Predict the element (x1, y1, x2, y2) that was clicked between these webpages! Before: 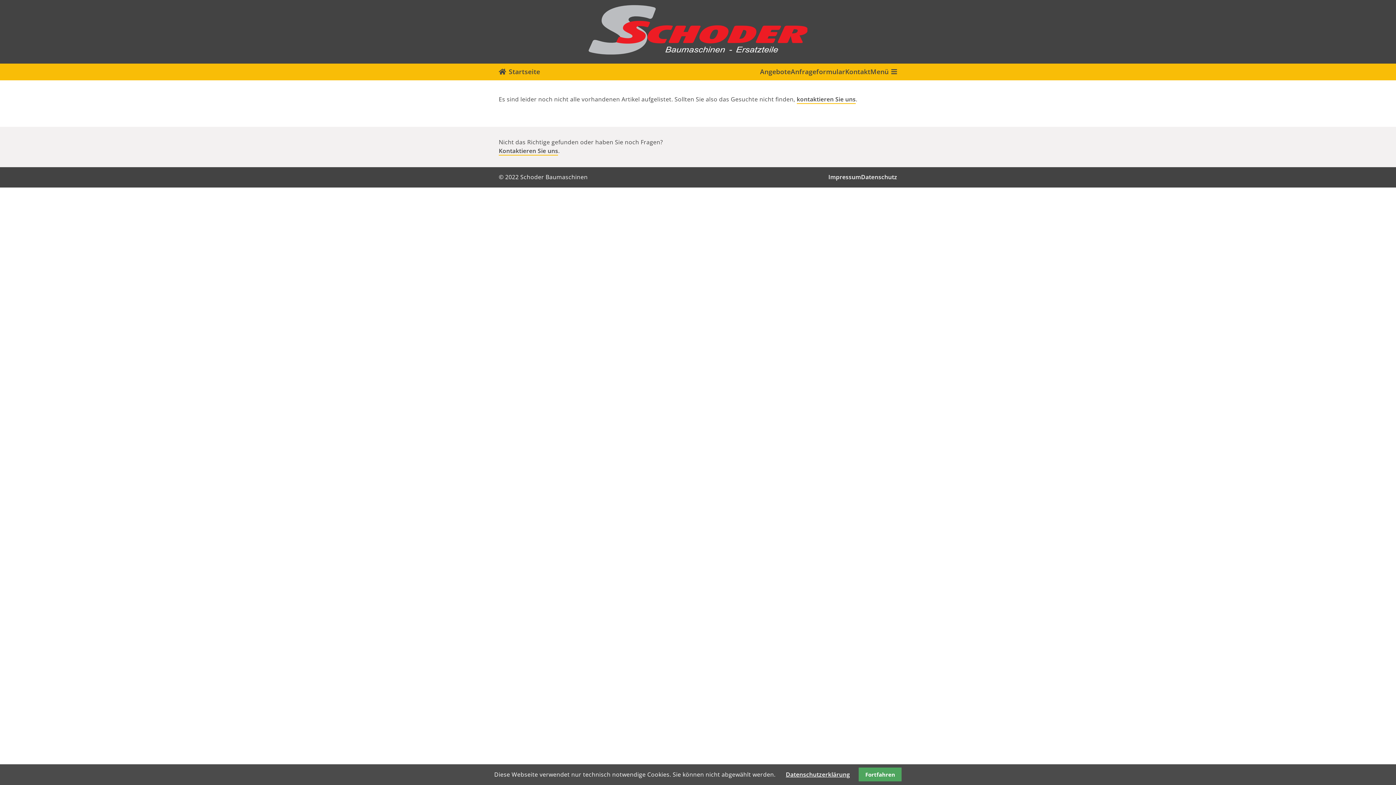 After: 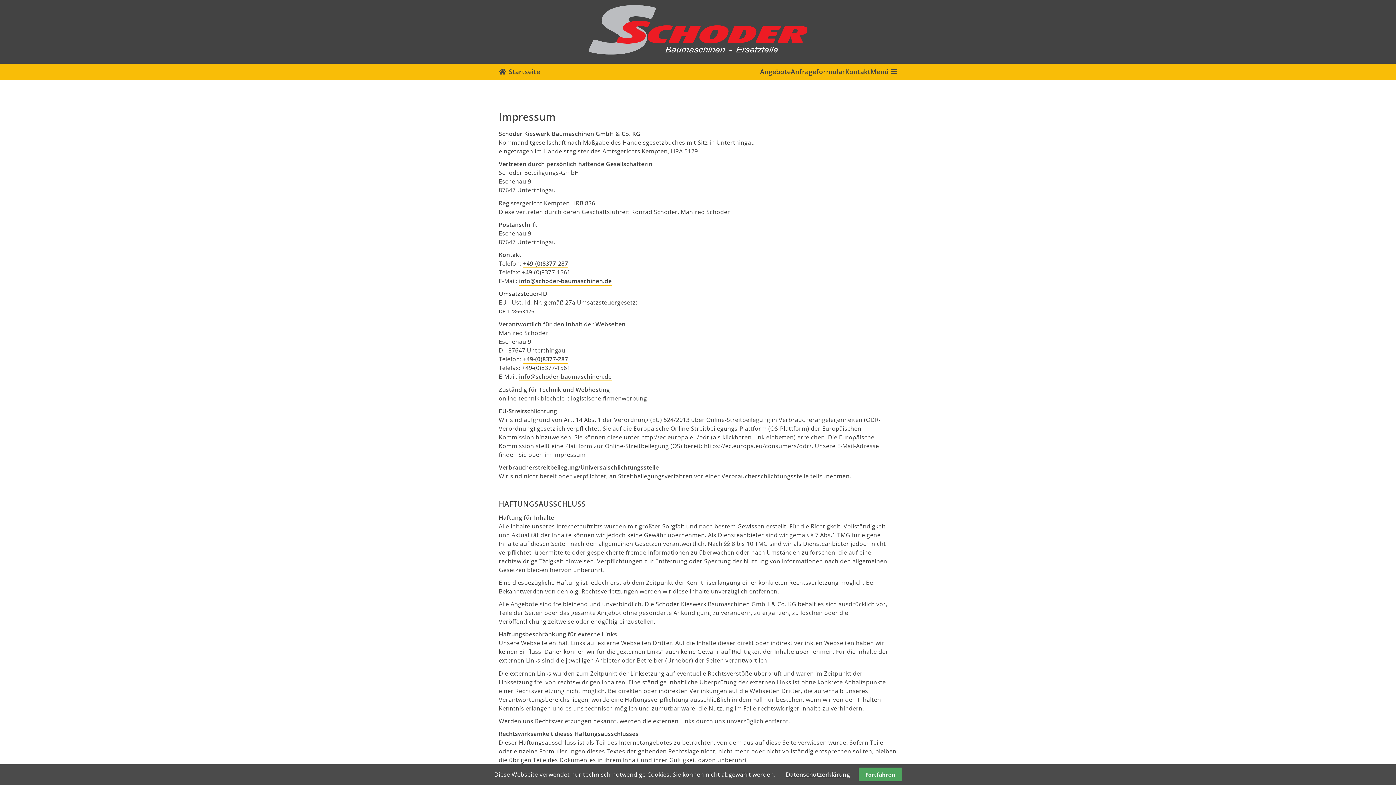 Action: label: Impressum bbox: (828, 173, 861, 181)